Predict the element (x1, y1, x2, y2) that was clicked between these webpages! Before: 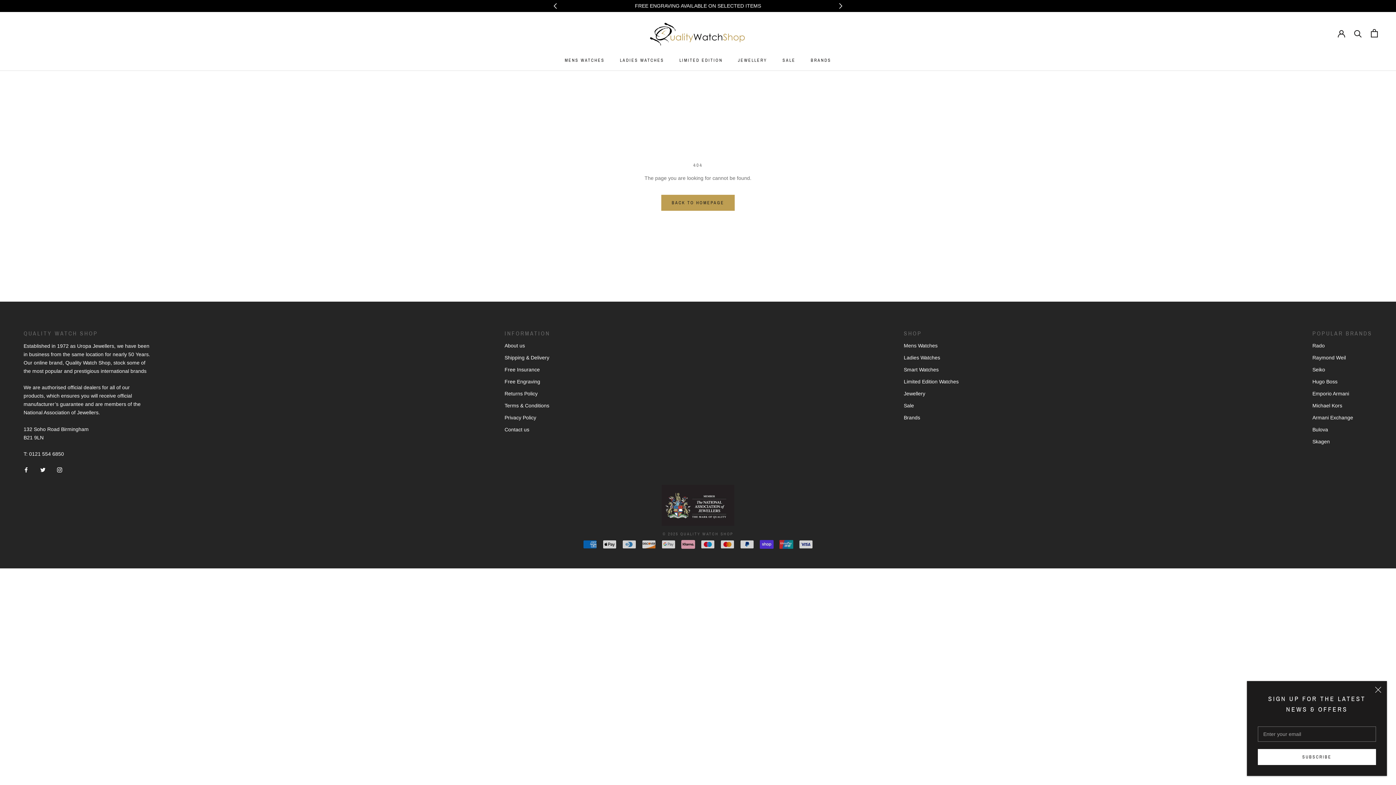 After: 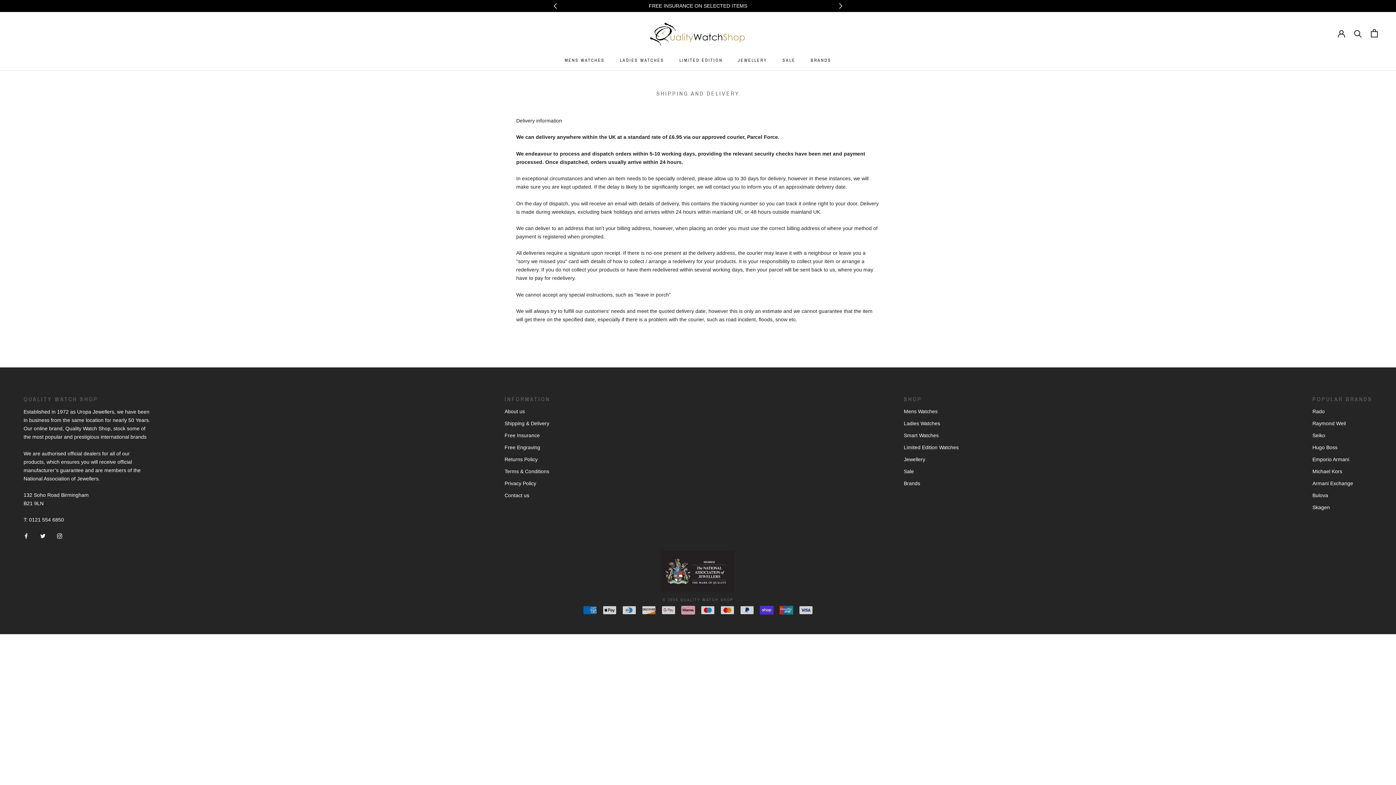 Action: label: Shipping & Delivery bbox: (504, 354, 550, 361)